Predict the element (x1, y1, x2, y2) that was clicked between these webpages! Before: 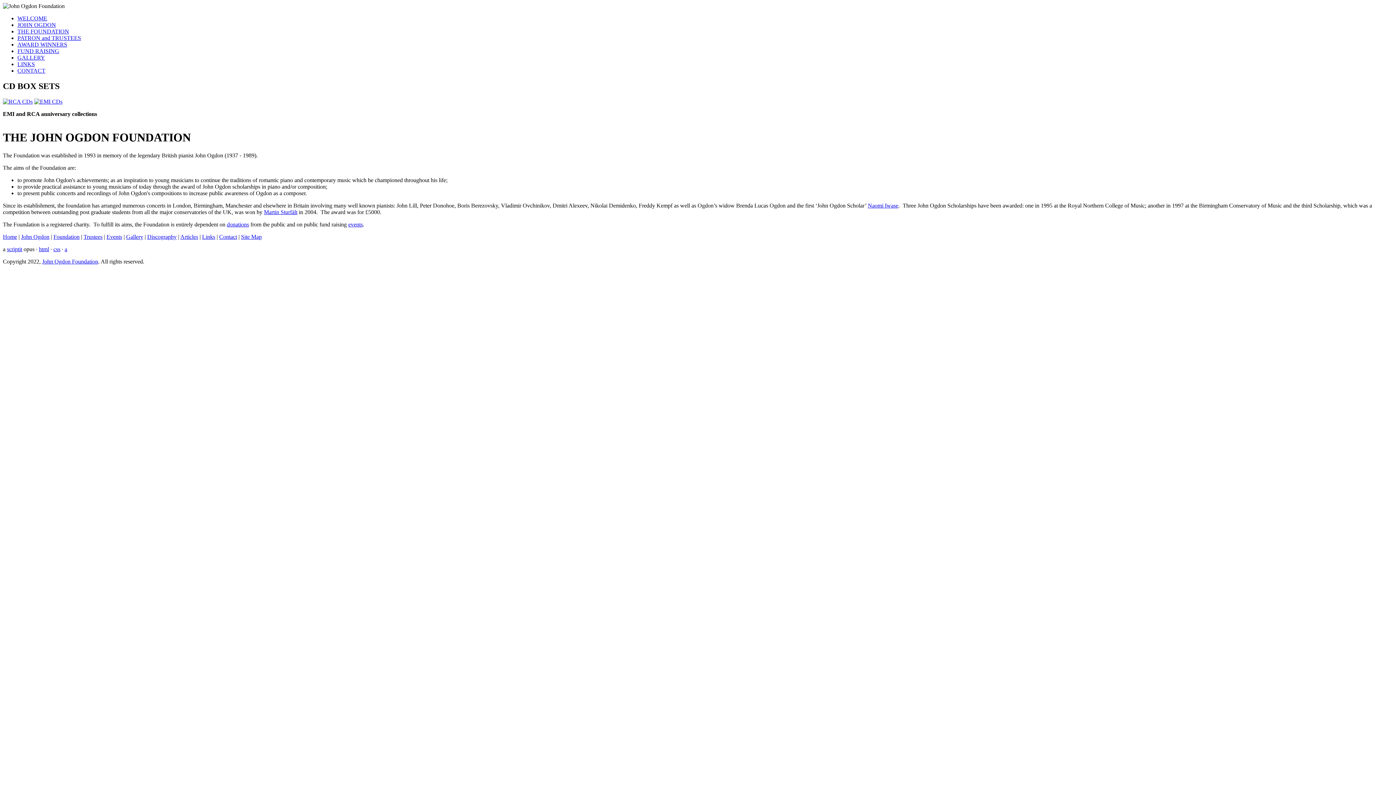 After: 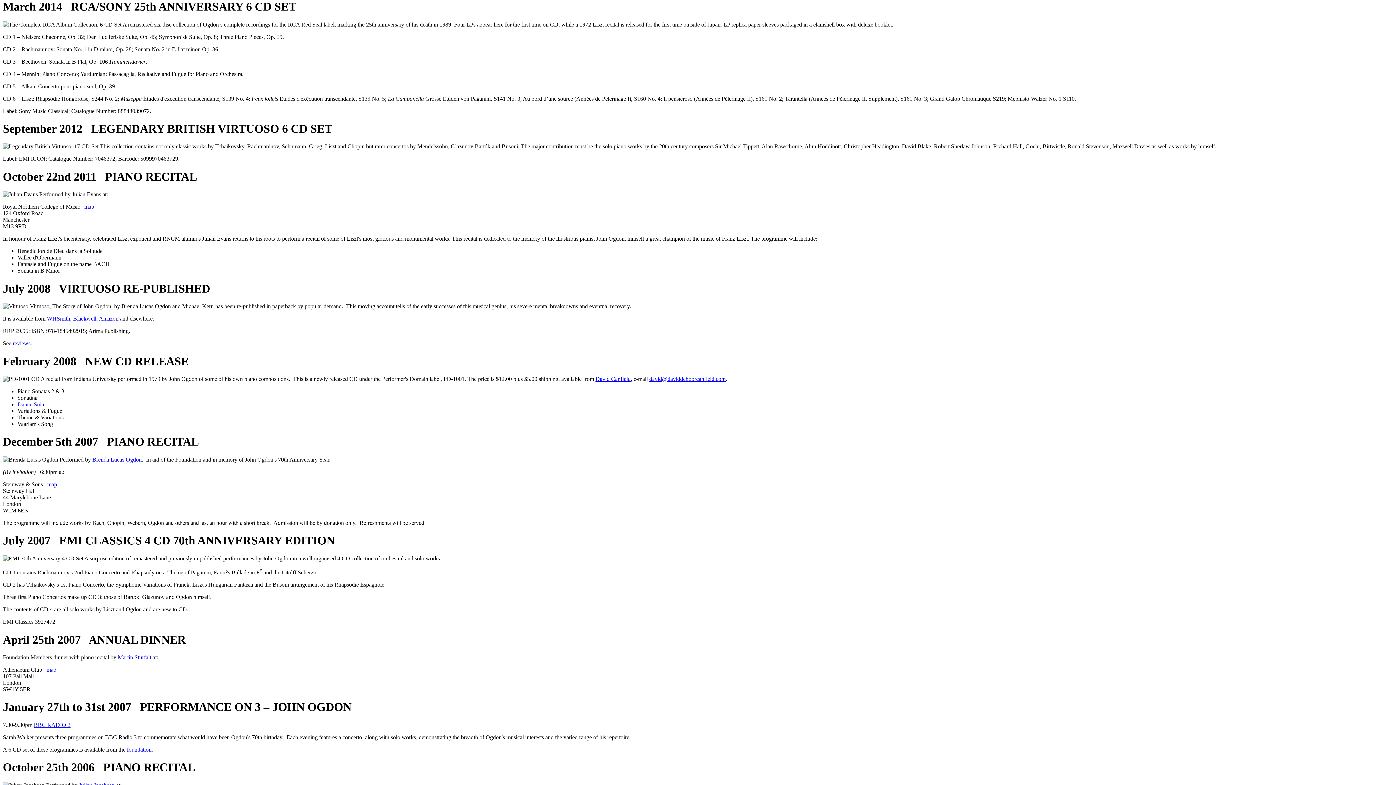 Action: bbox: (34, 98, 62, 104)